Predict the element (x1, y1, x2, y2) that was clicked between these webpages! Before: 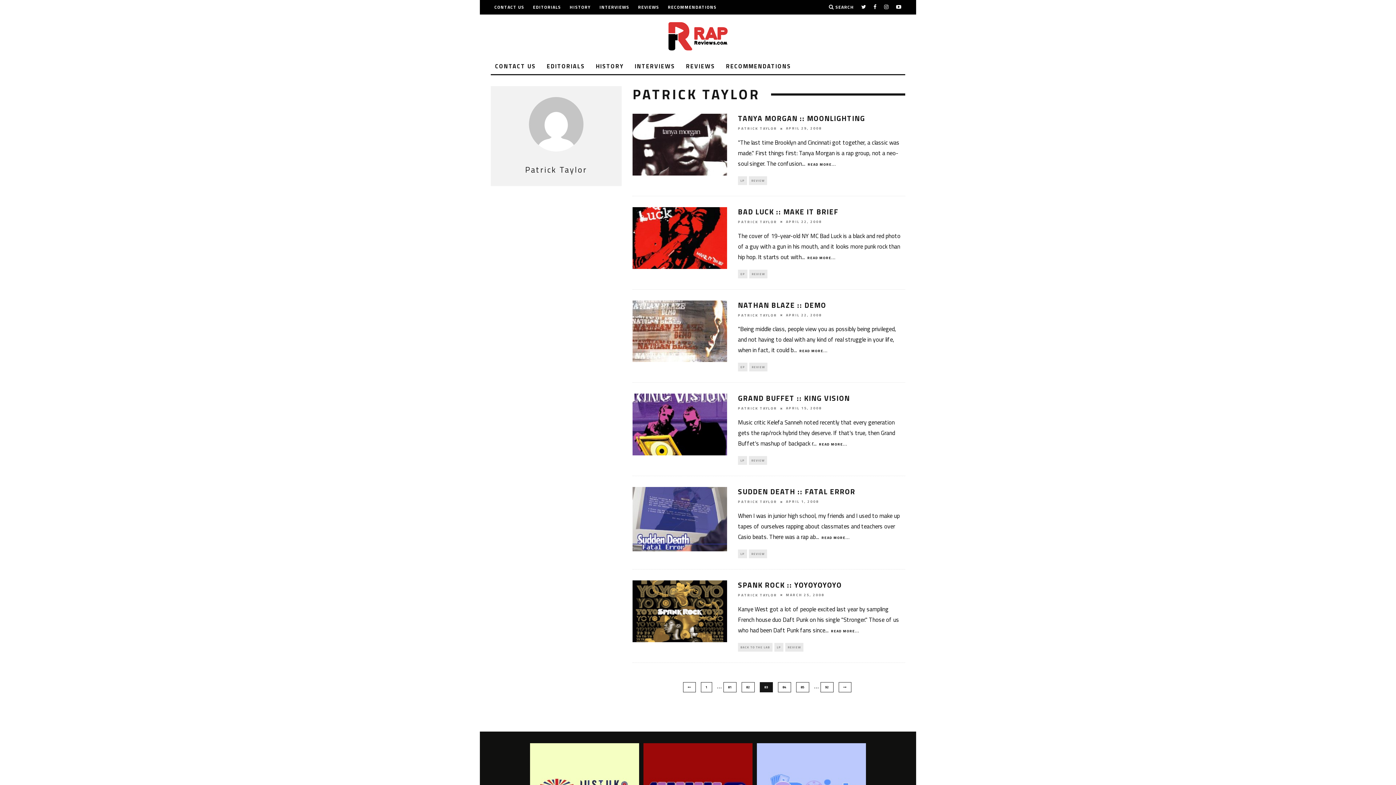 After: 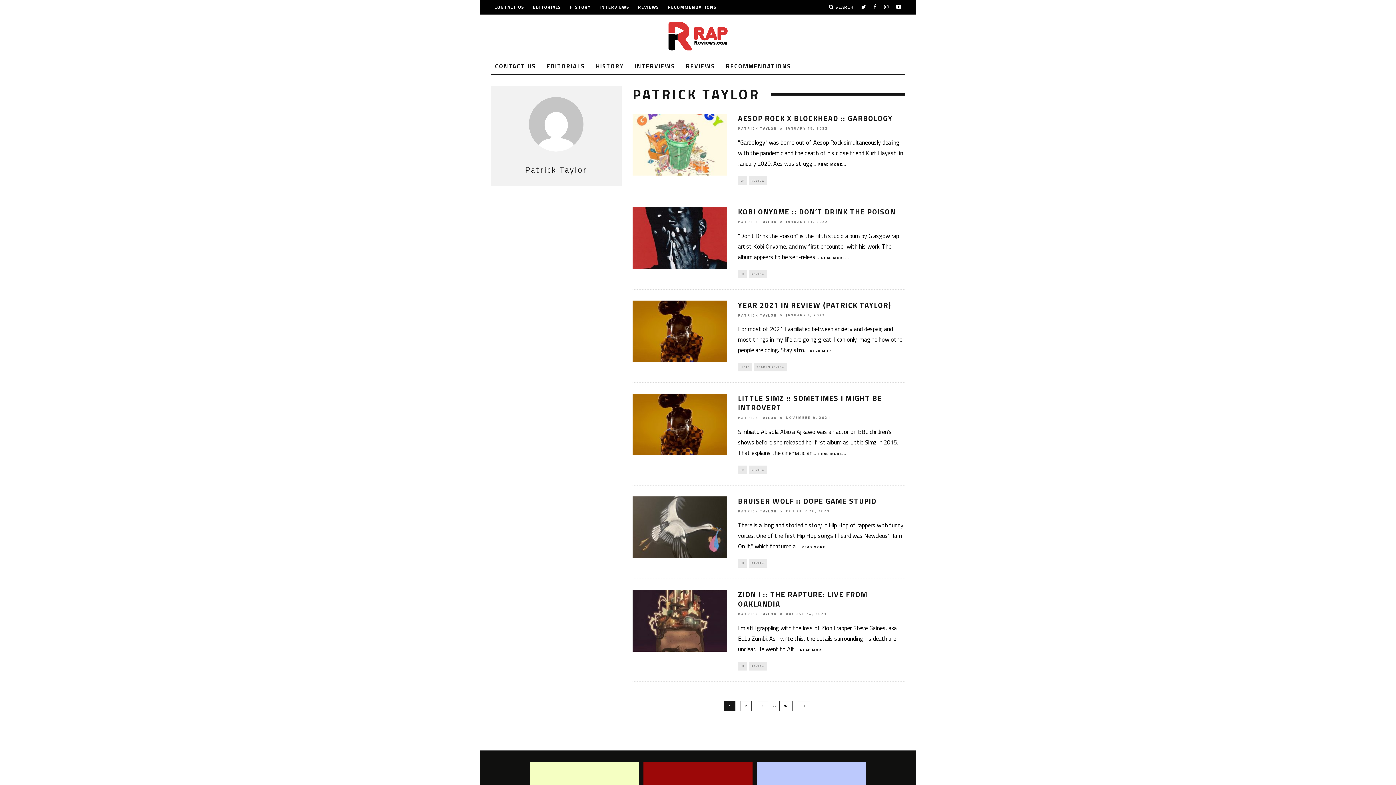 Action: label: Patrick Taylor bbox: (525, 163, 587, 176)